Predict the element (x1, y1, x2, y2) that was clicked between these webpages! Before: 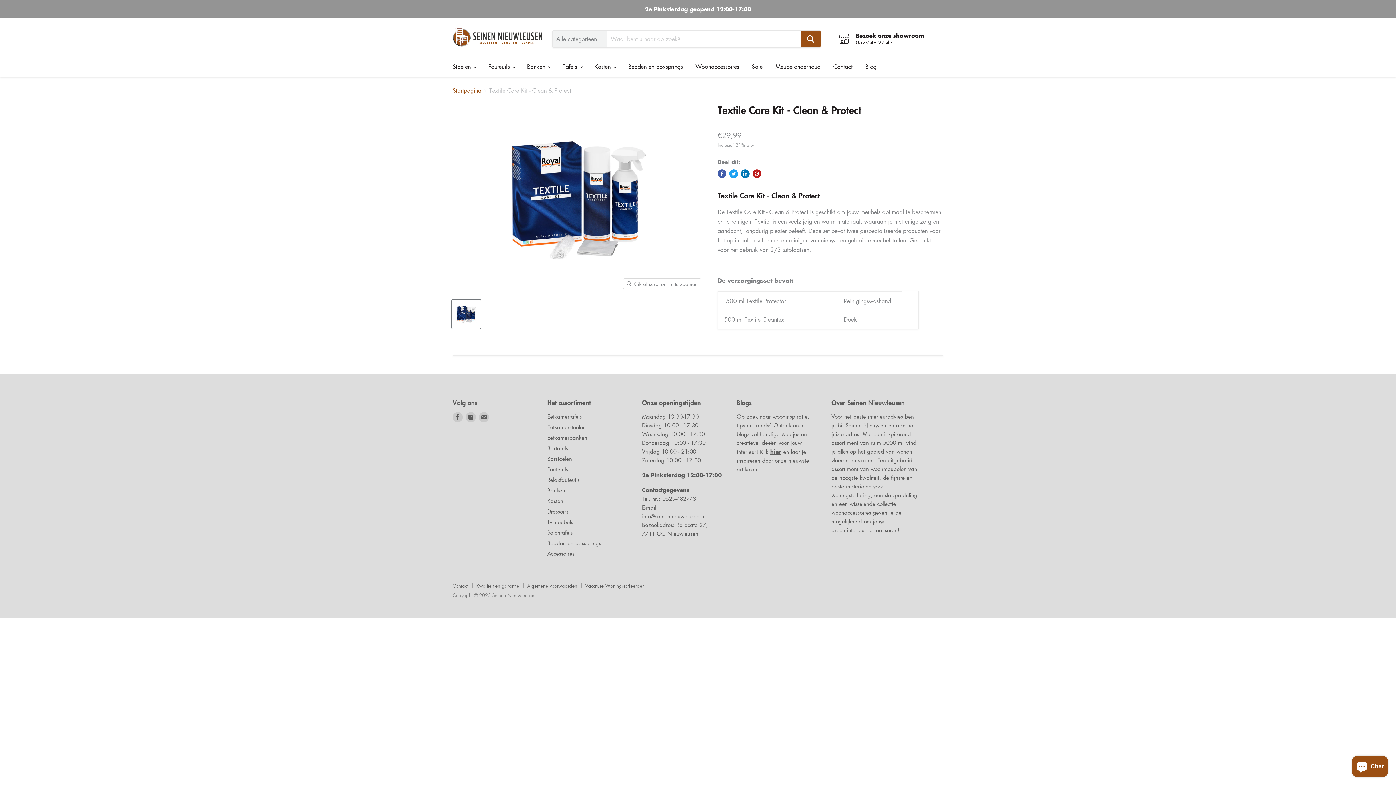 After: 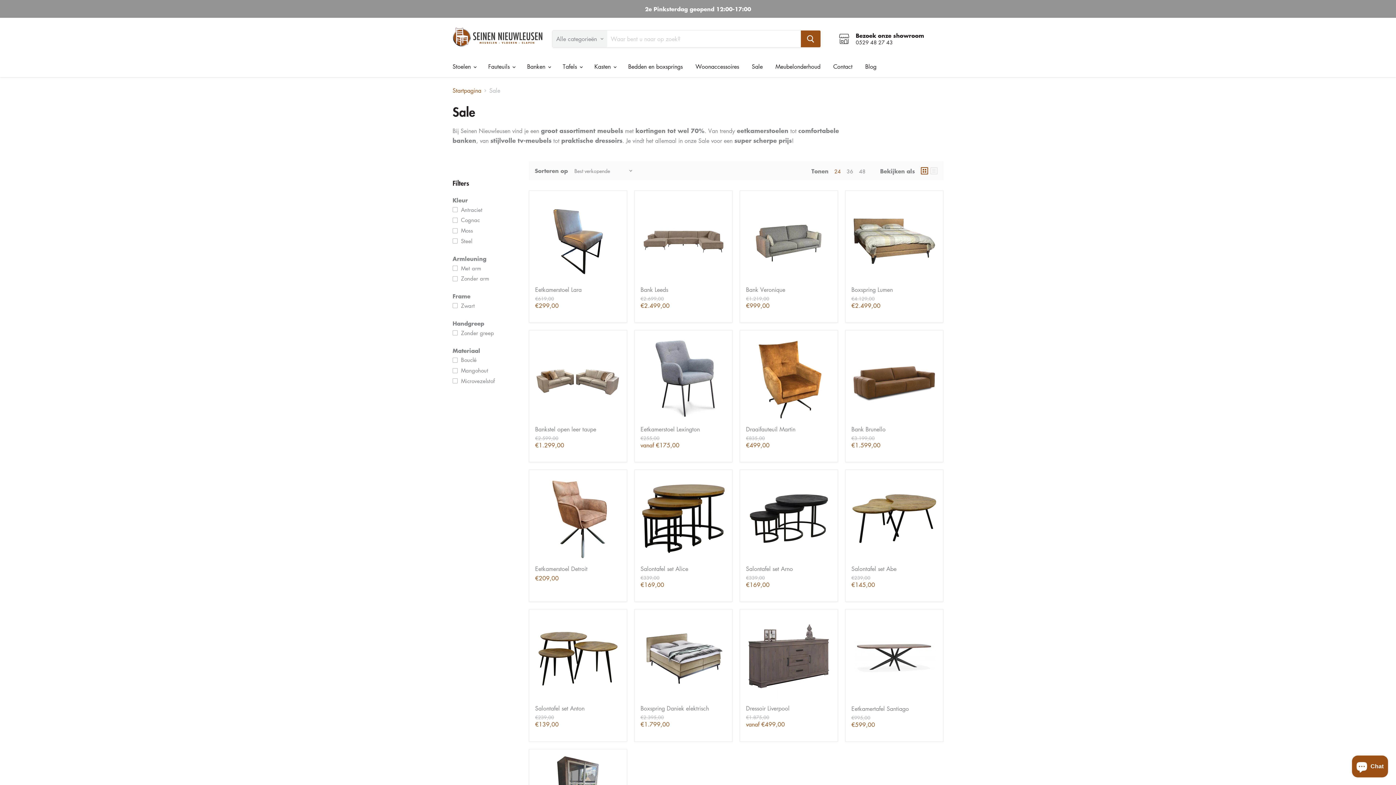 Action: bbox: (0, 0, 1395, 17)